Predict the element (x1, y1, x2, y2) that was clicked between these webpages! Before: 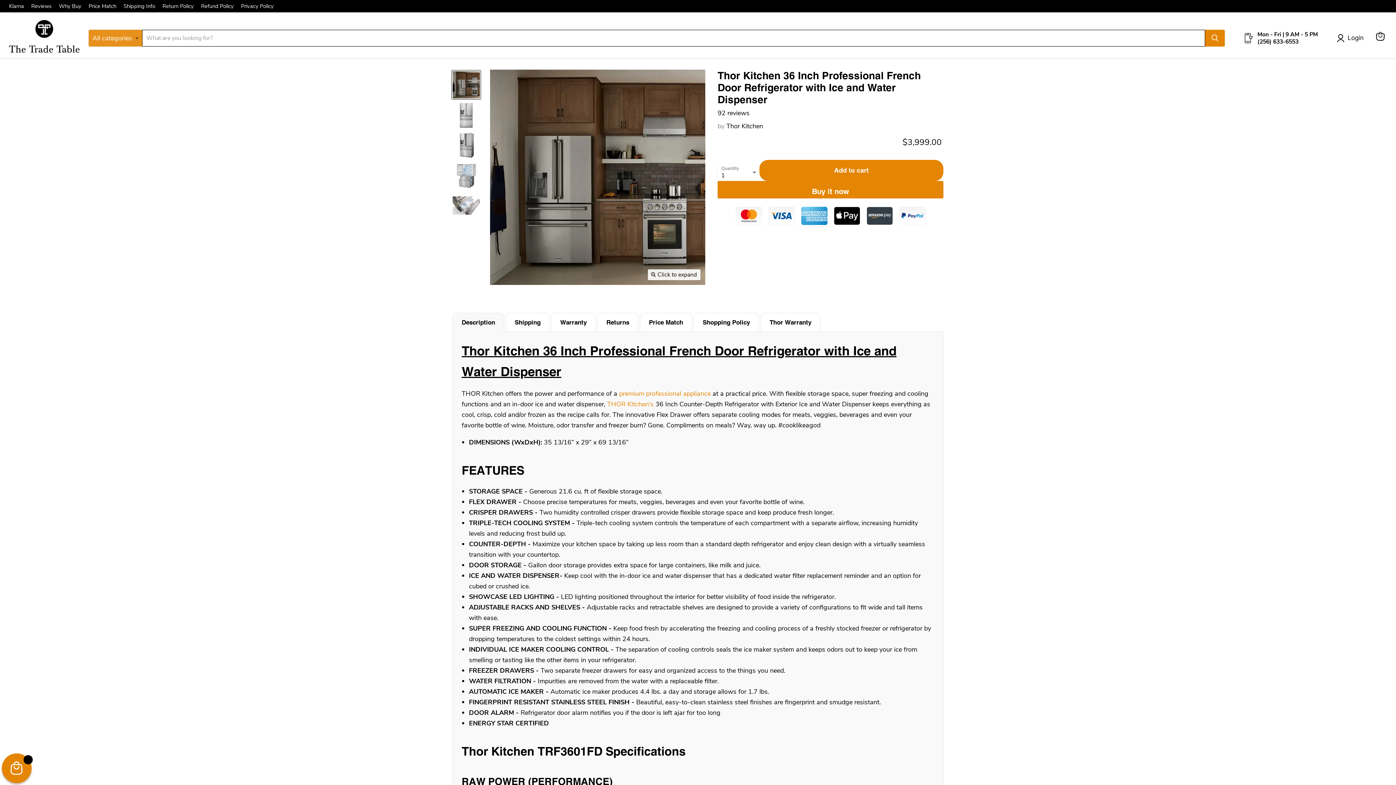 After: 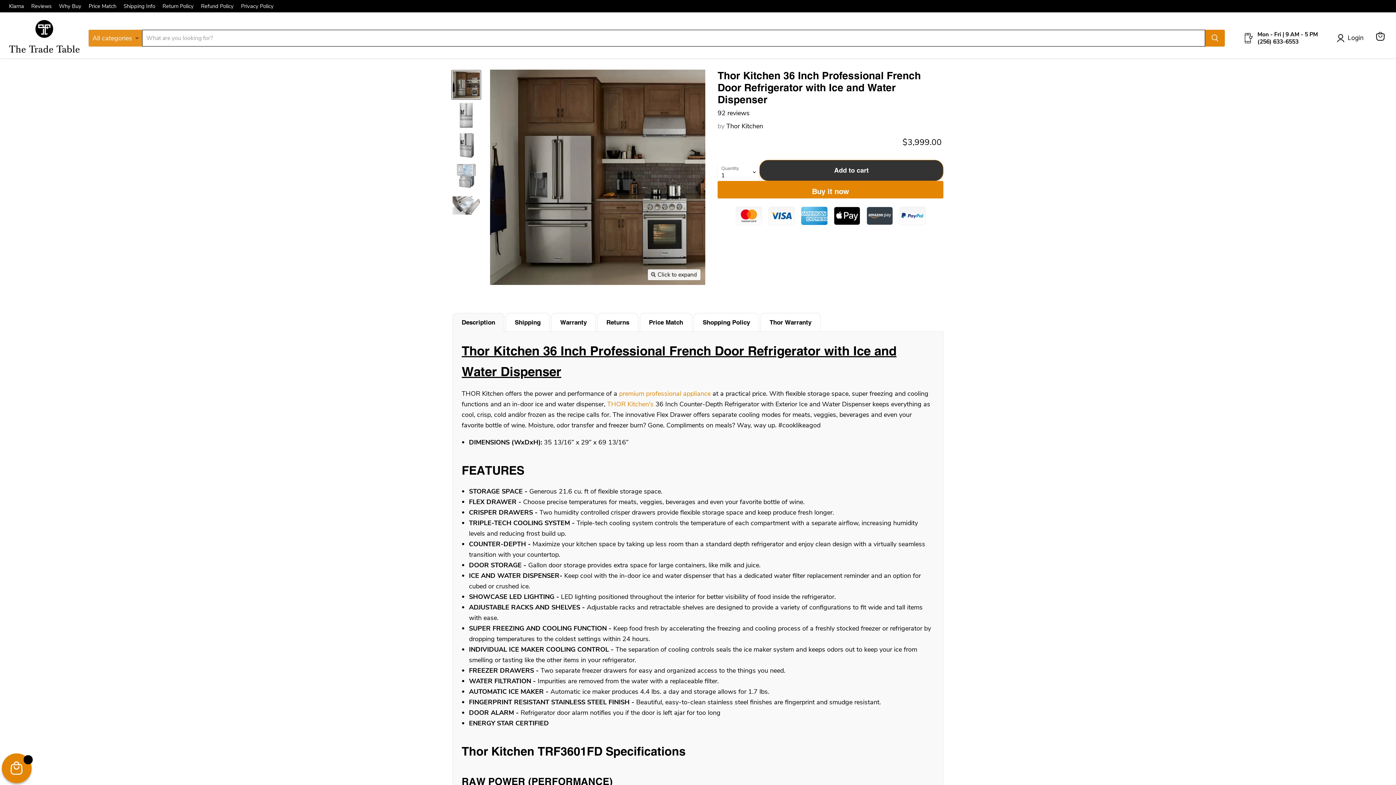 Action: bbox: (759, 160, 943, 181) label: Add to cart